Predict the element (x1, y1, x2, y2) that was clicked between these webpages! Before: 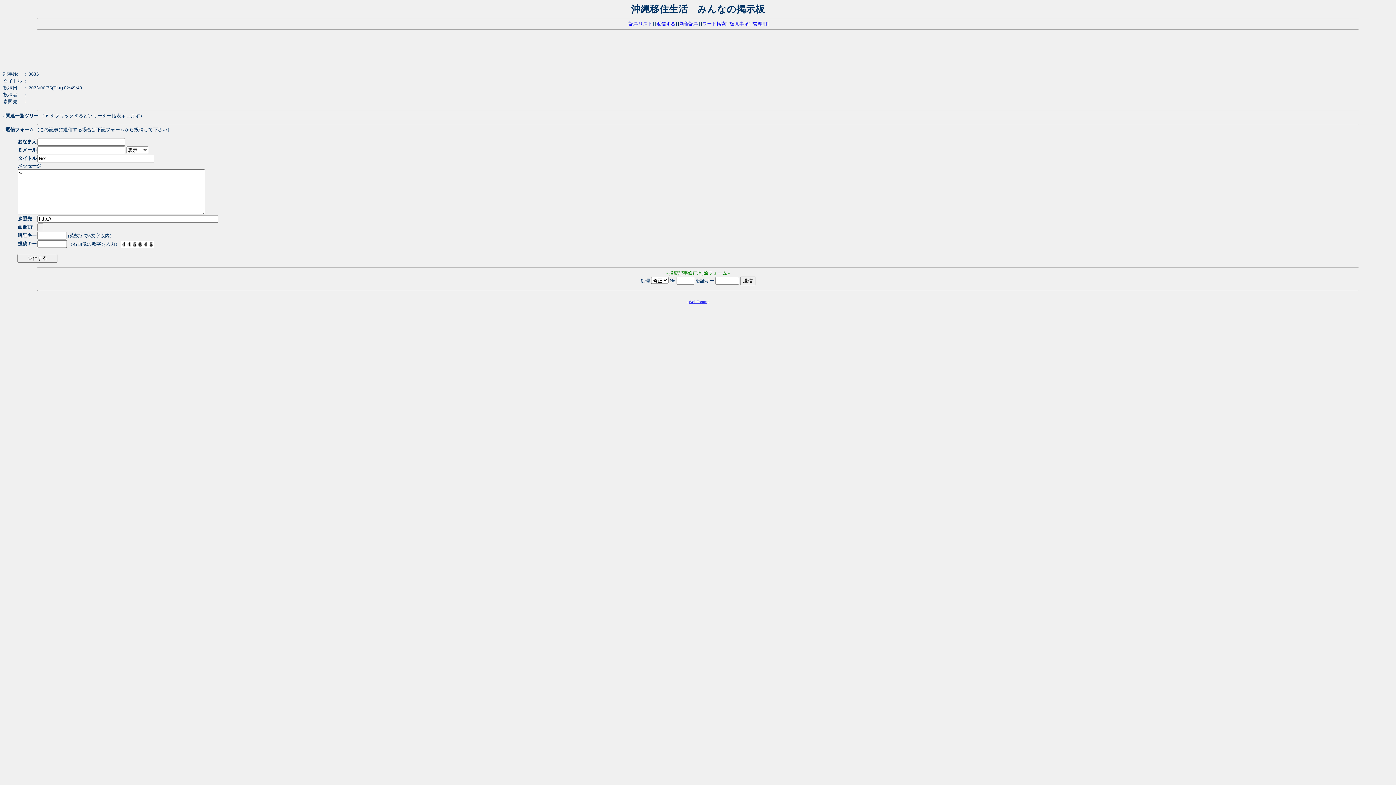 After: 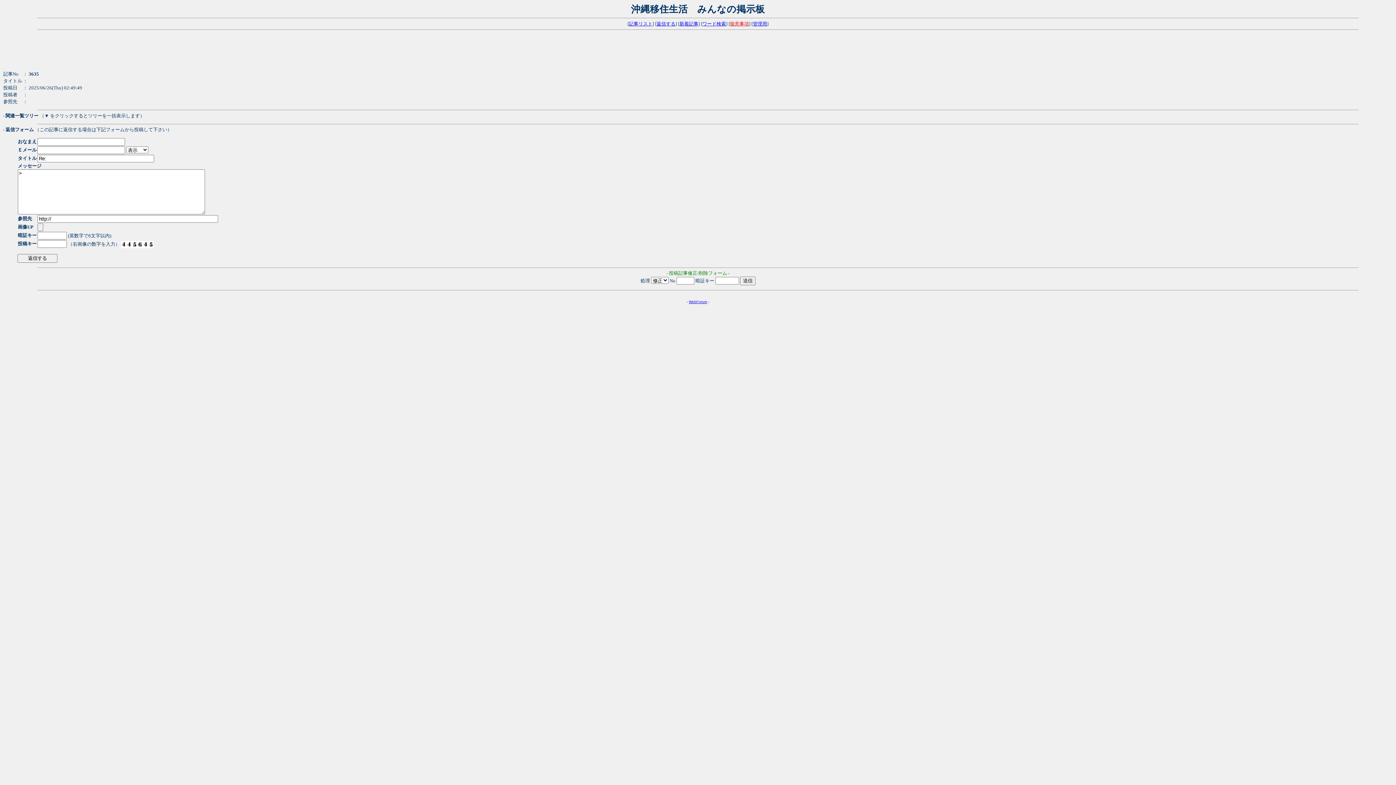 Action: label: 留意事項 bbox: (730, 21, 749, 26)